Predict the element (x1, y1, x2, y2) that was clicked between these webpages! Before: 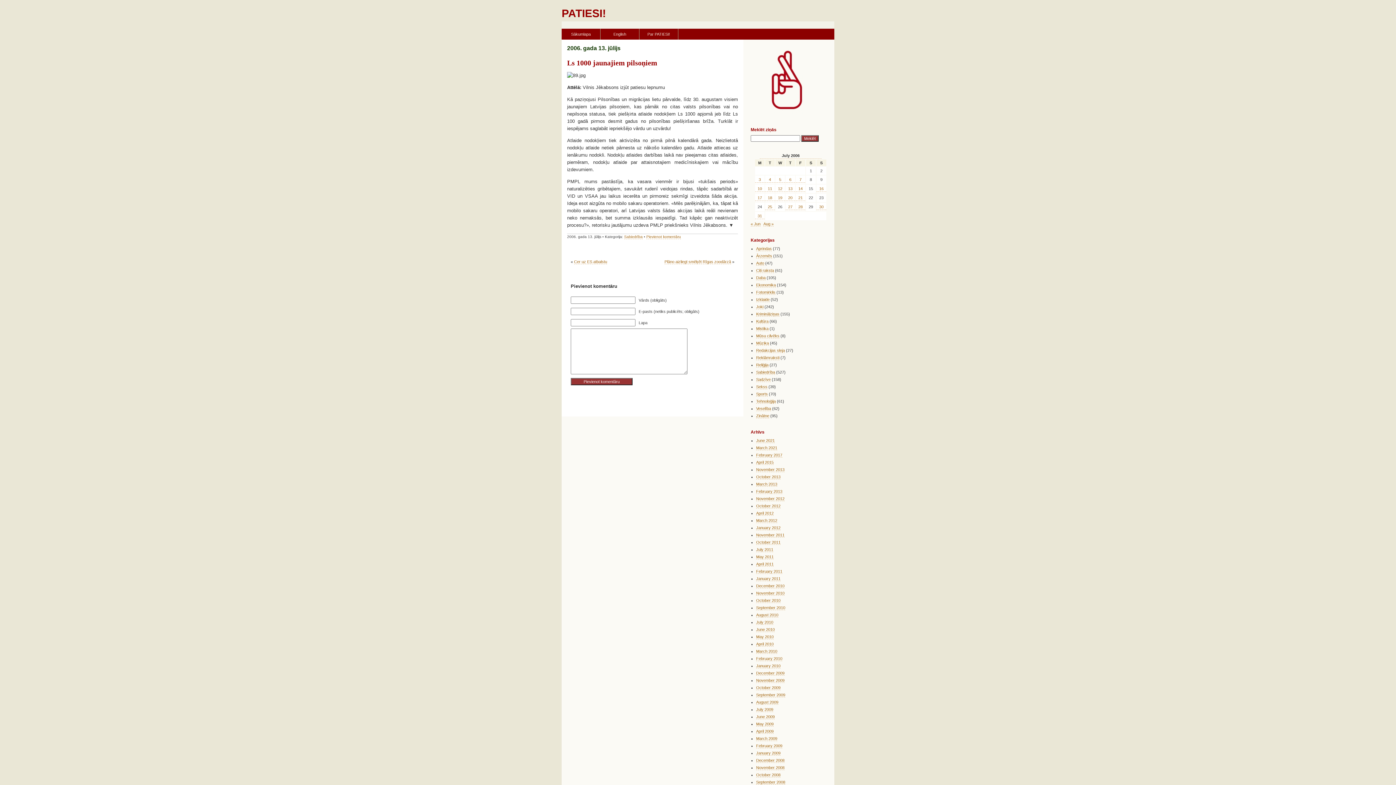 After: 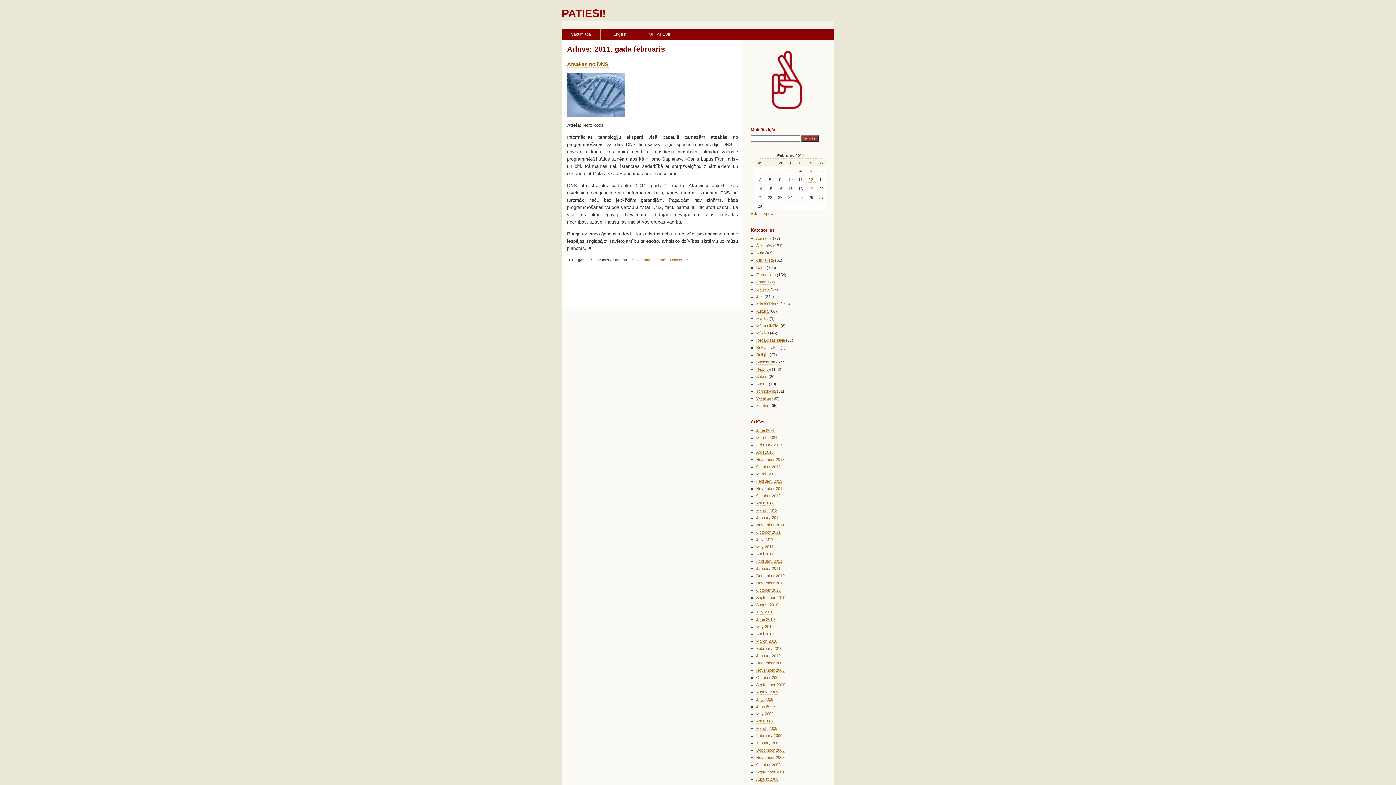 Action: label: February 2011 bbox: (756, 569, 782, 574)